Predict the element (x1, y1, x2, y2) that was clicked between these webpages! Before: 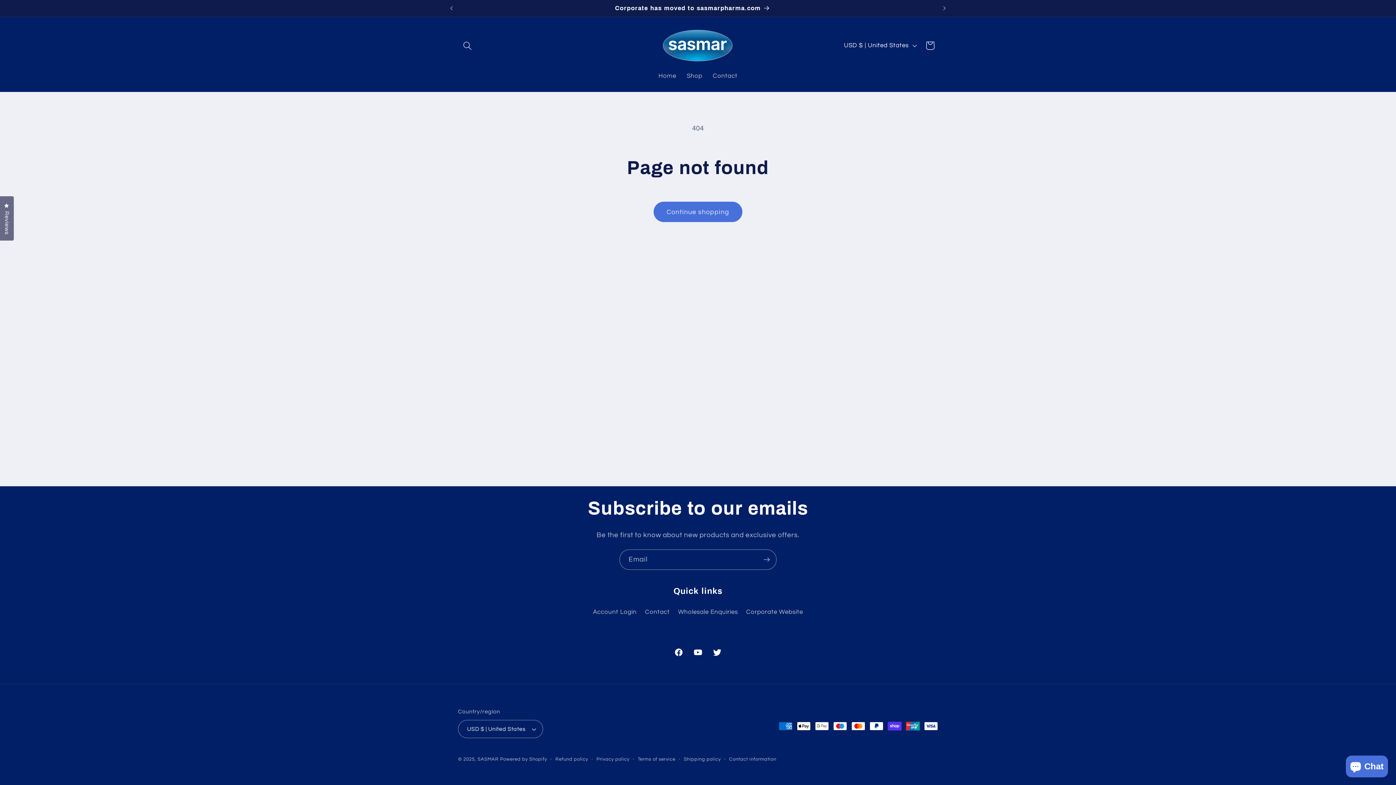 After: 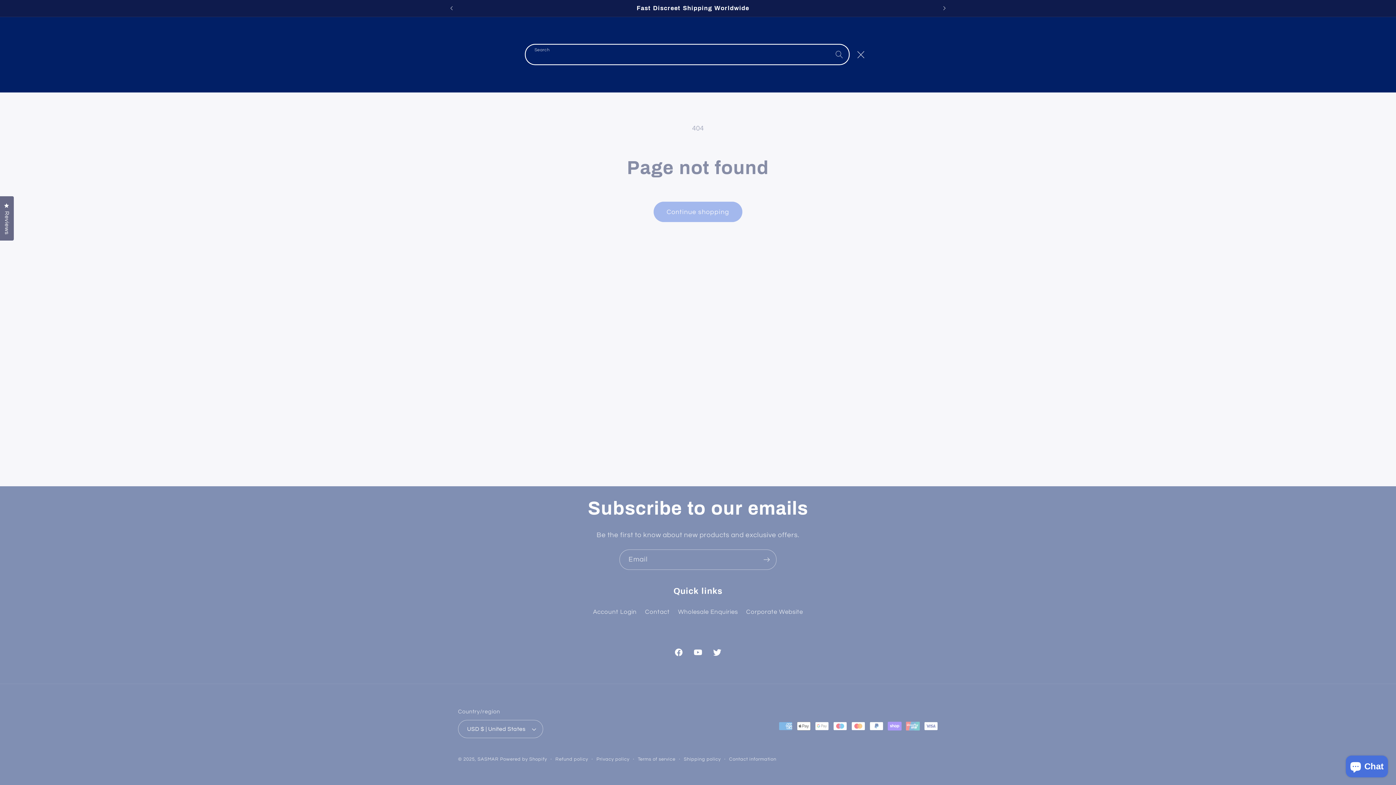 Action: label: Search bbox: (458, 36, 477, 55)